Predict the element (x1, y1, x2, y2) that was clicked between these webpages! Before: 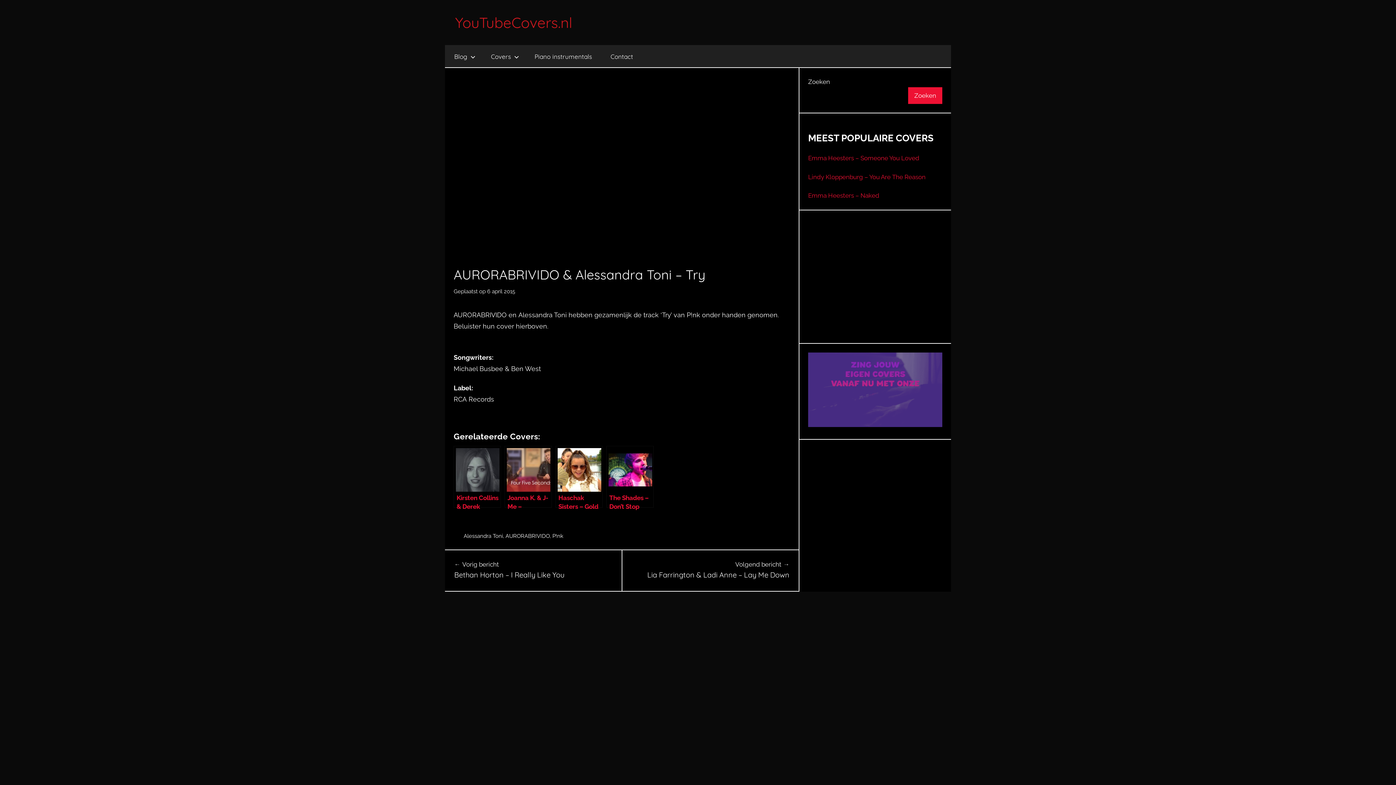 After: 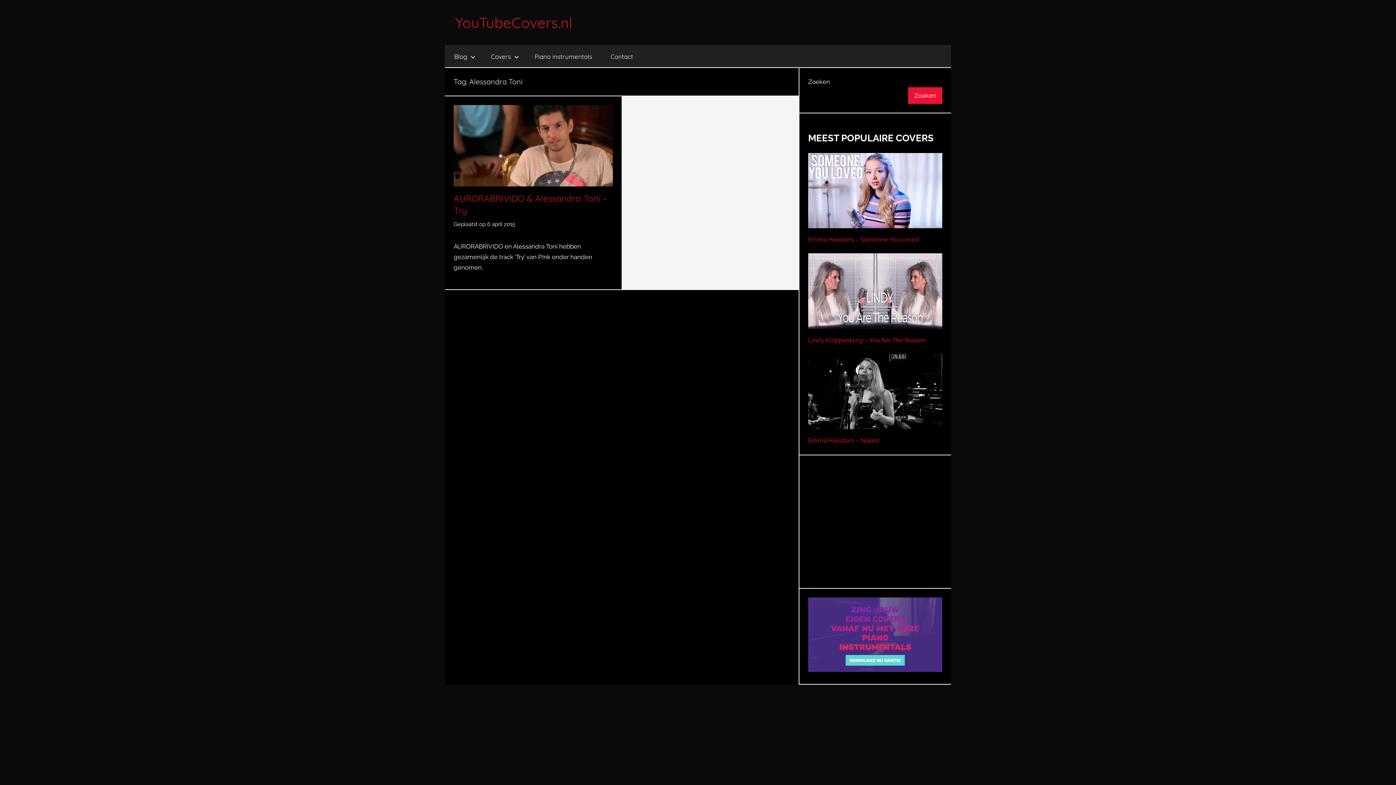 Action: bbox: (463, 533, 503, 539) label: Alessandra Toni